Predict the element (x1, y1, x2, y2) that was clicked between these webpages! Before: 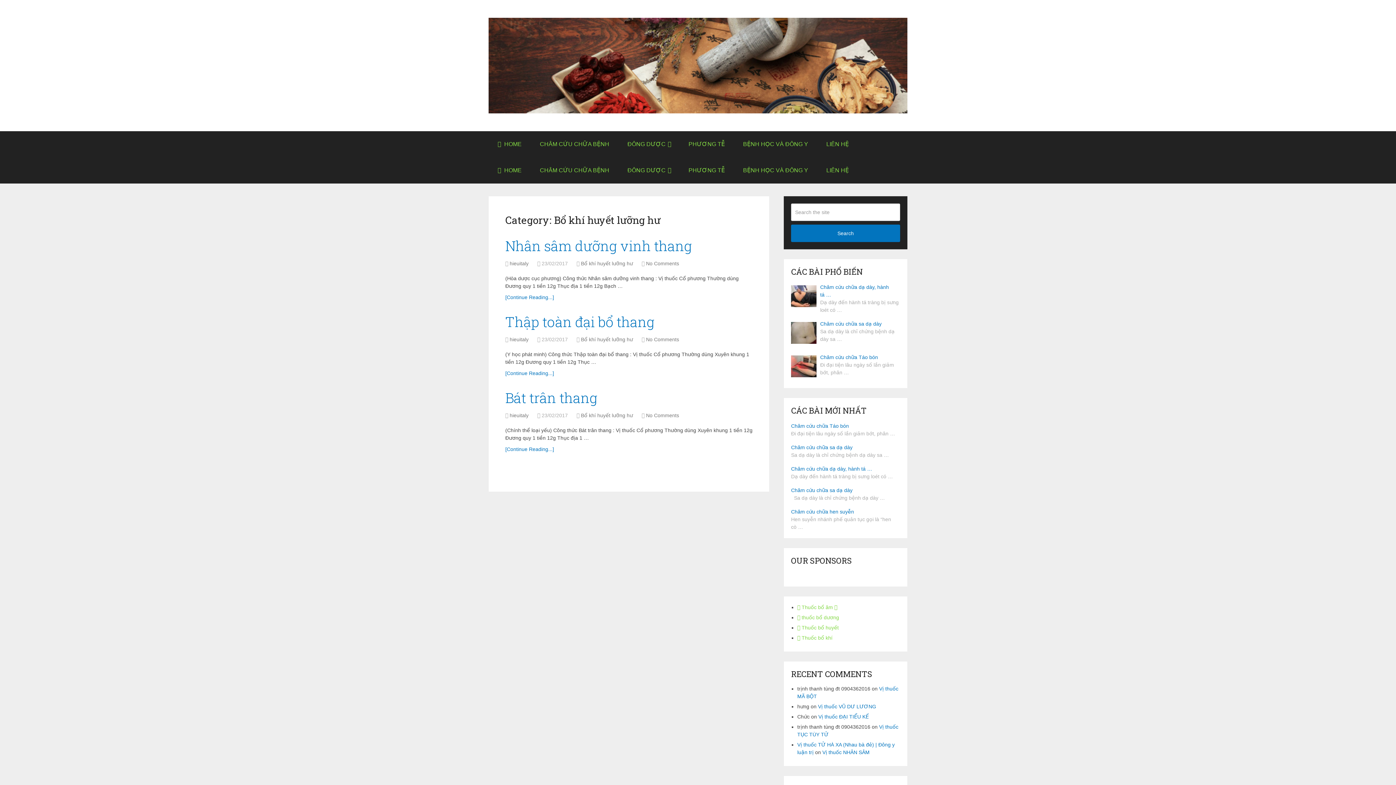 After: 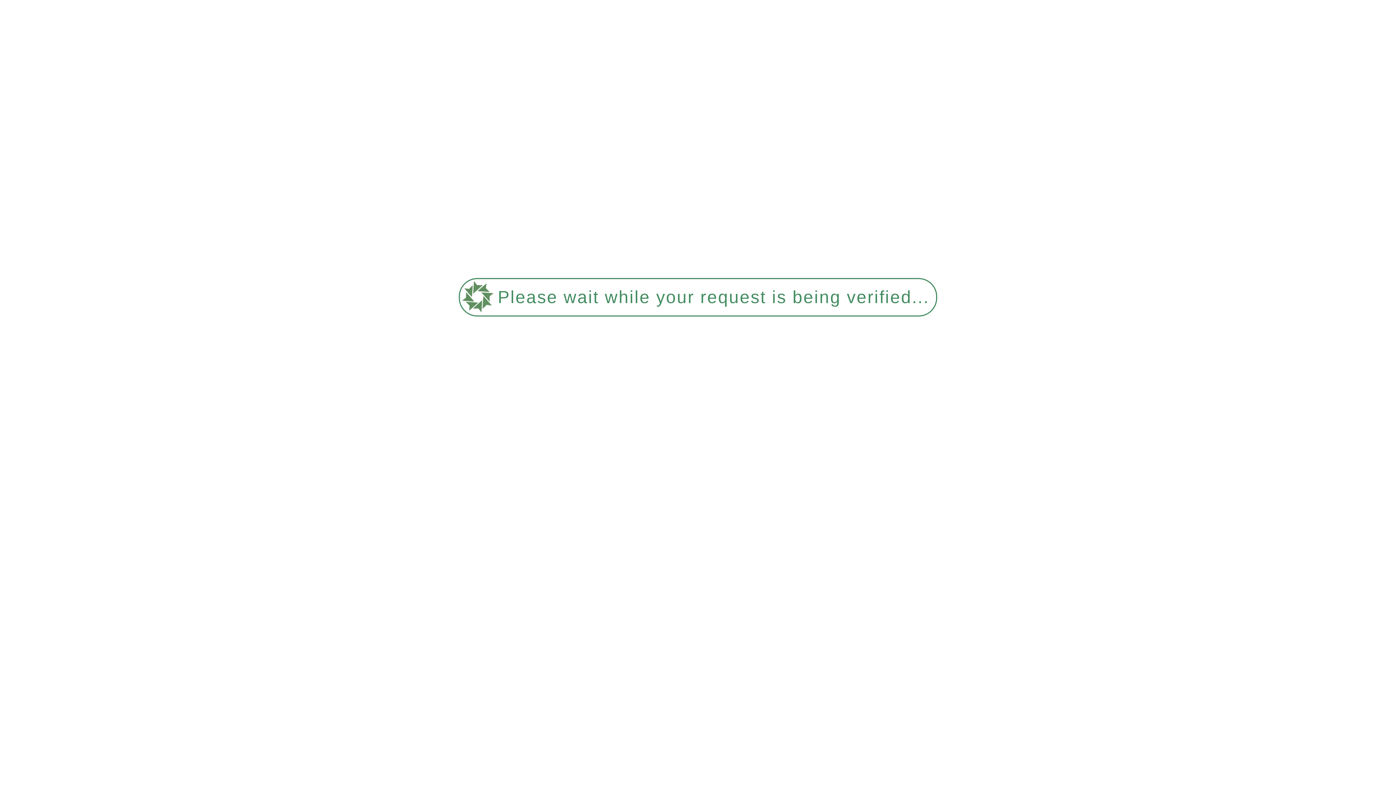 Action: bbox: (505, 446, 554, 452) label: [Continue Reading...]